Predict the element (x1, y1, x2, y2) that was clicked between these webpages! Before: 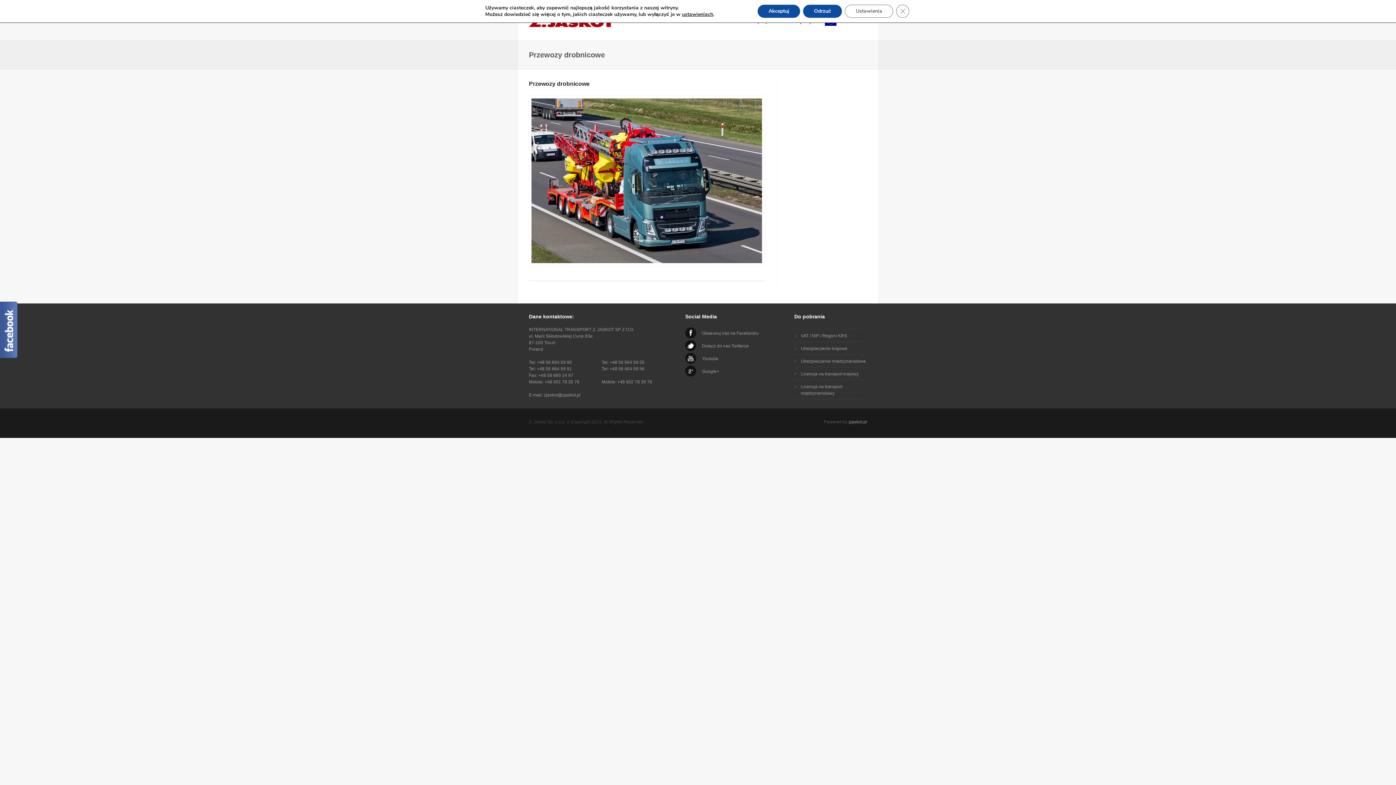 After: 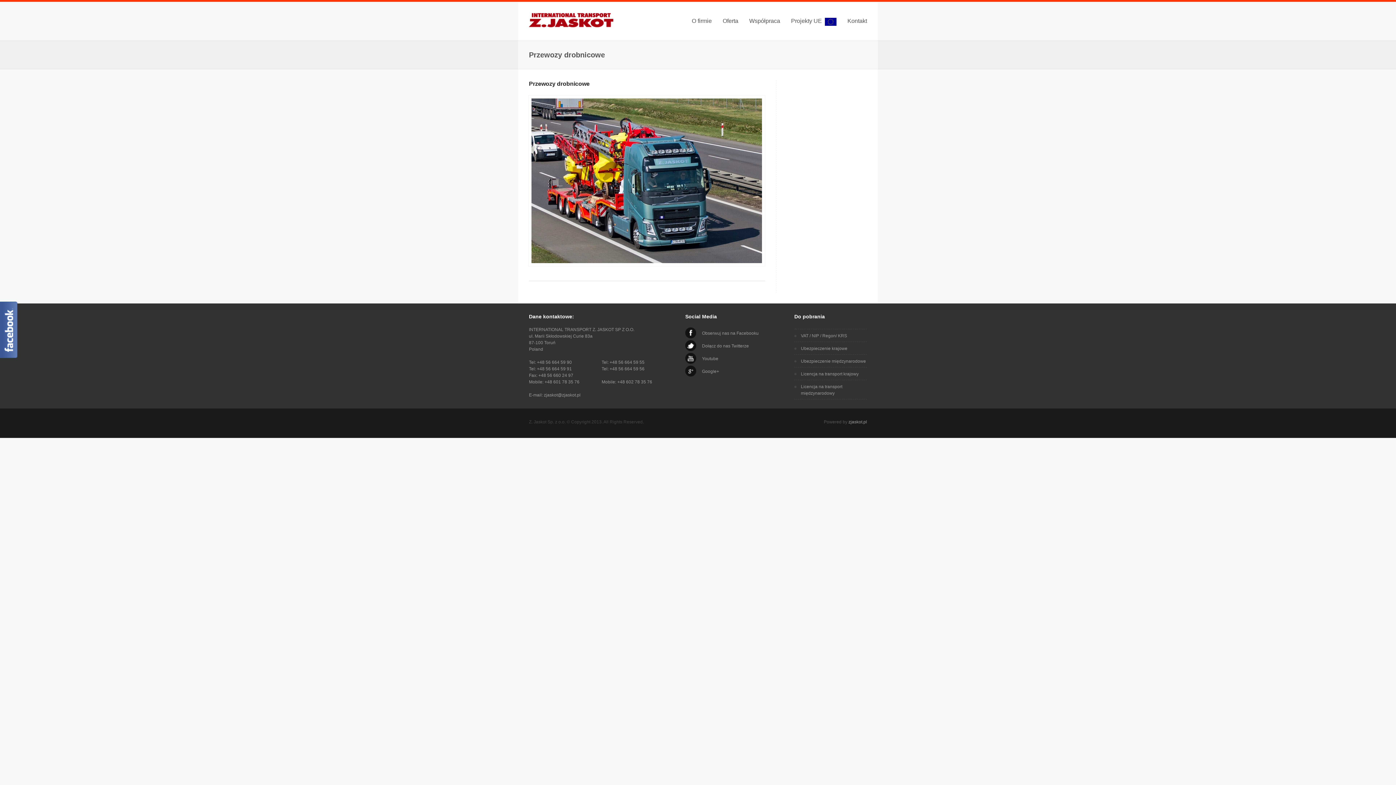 Action: label: Odrzuć bbox: (809, 4, 848, 17)